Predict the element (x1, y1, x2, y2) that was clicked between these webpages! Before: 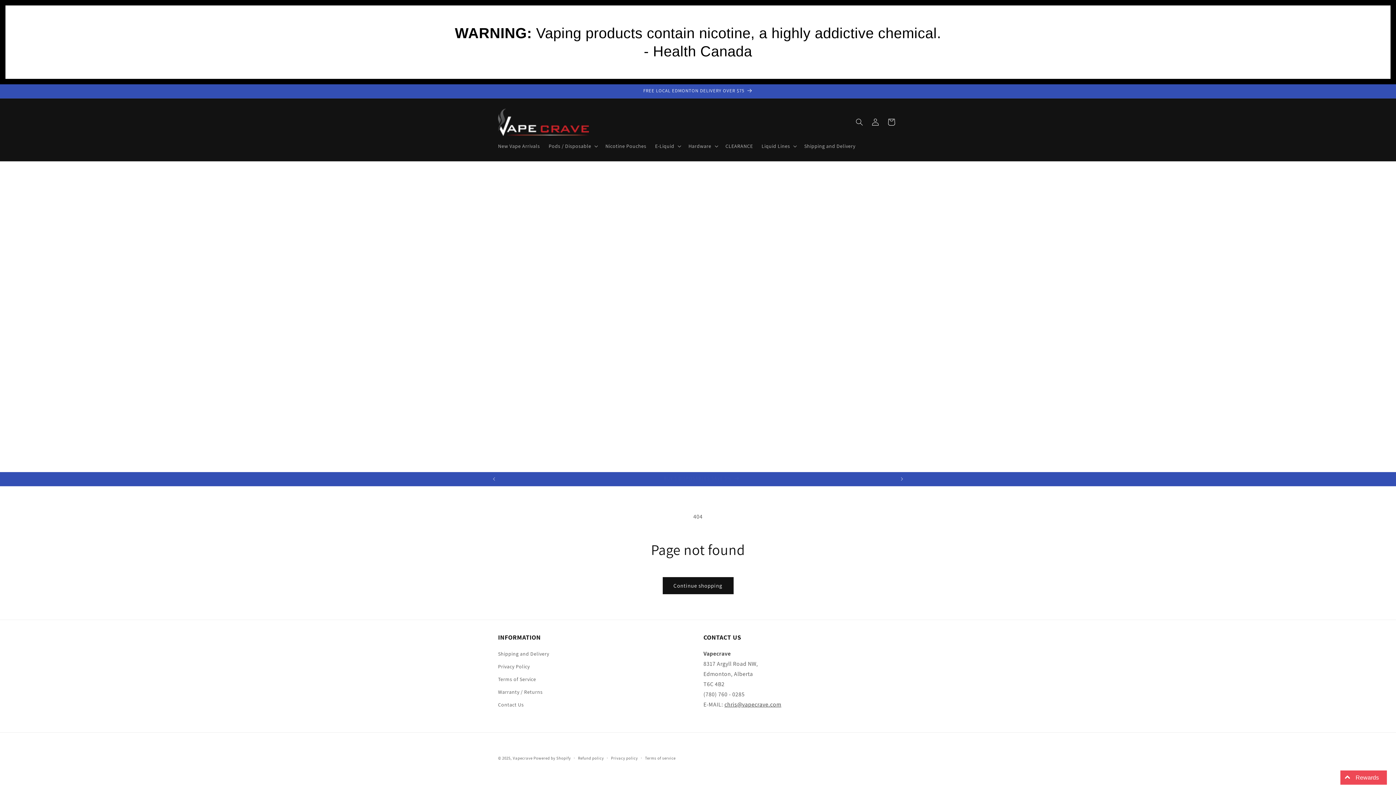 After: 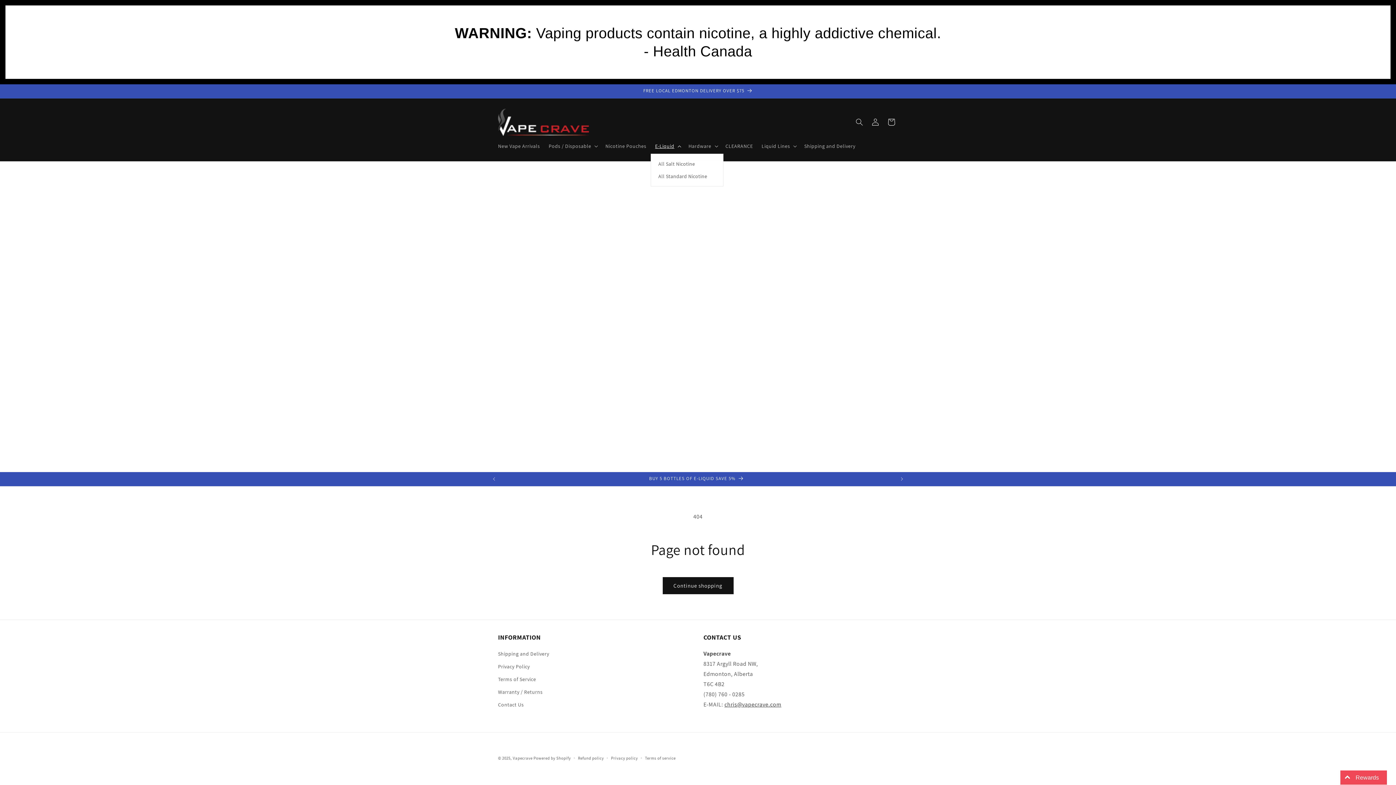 Action: label: E-Liquid bbox: (650, 138, 684, 153)